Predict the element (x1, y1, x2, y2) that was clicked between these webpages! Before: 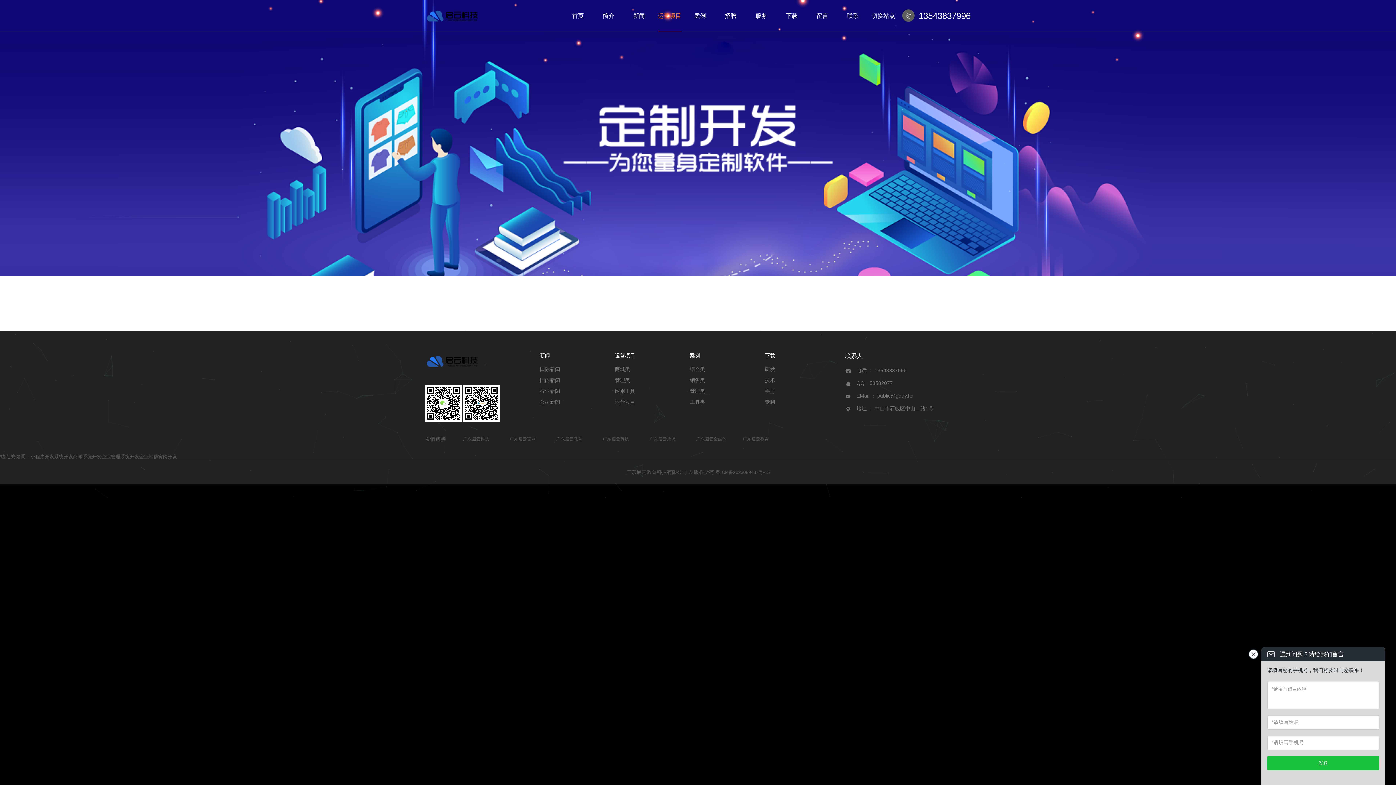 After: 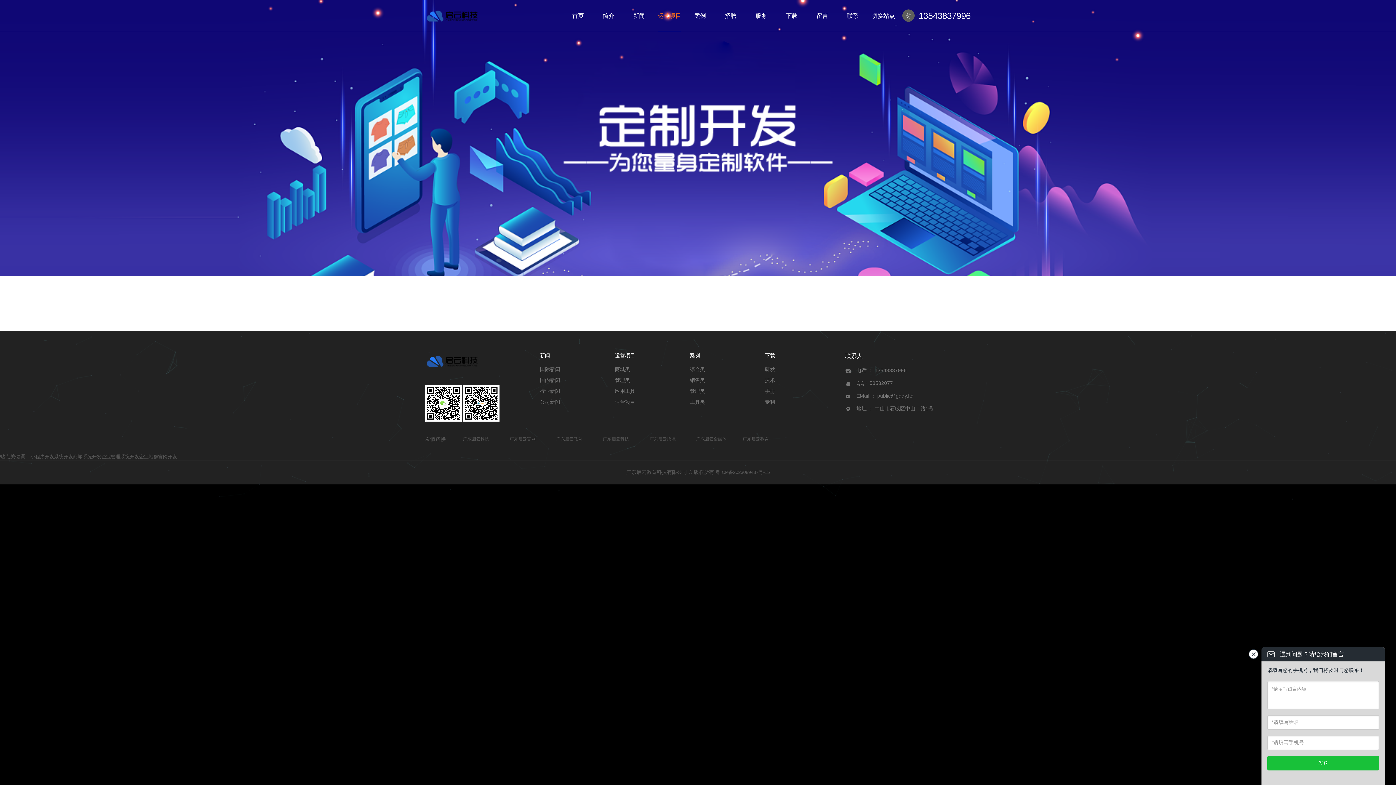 Action: label: 粤ICP备2023089437号-15 bbox: (715, 469, 770, 475)